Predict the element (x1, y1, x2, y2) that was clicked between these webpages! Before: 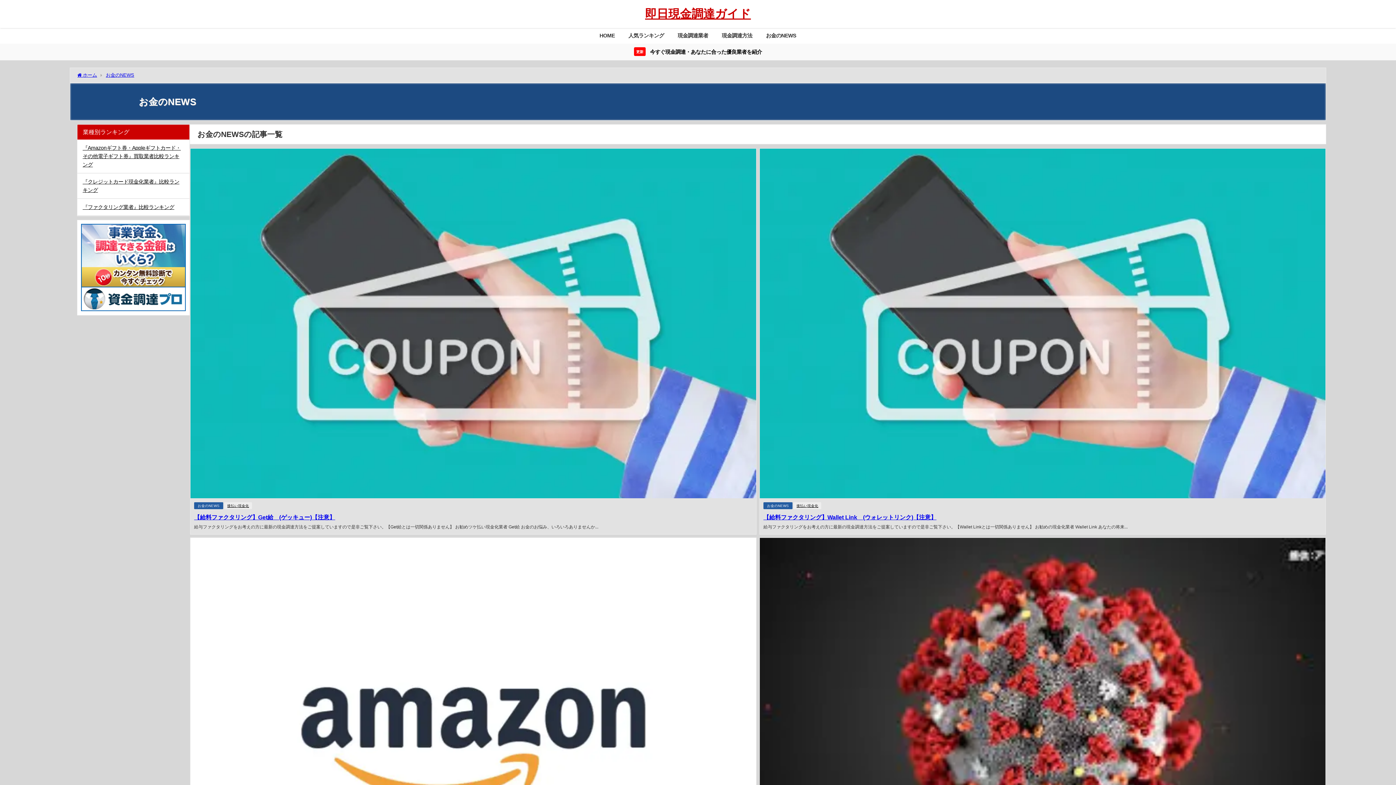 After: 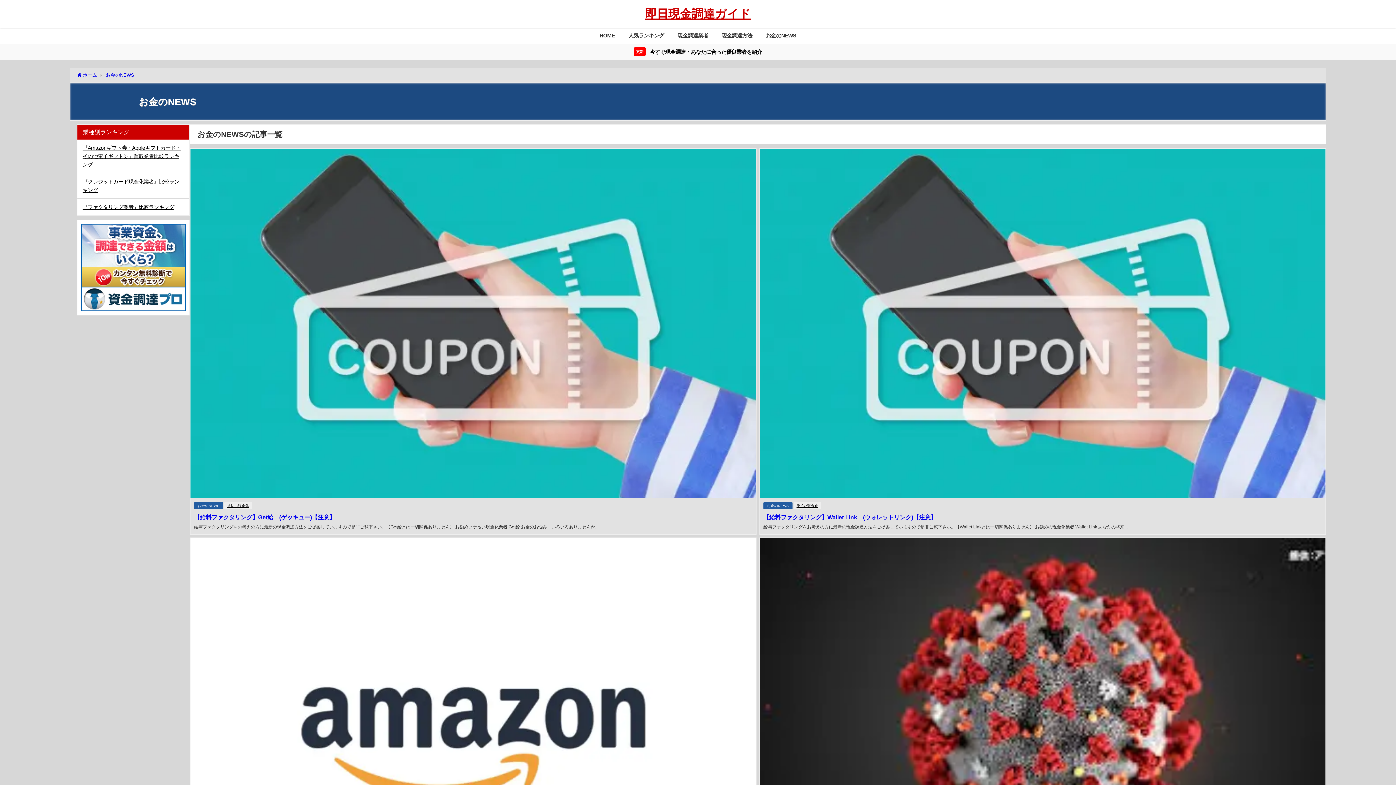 Action: bbox: (81, 224, 185, 311)